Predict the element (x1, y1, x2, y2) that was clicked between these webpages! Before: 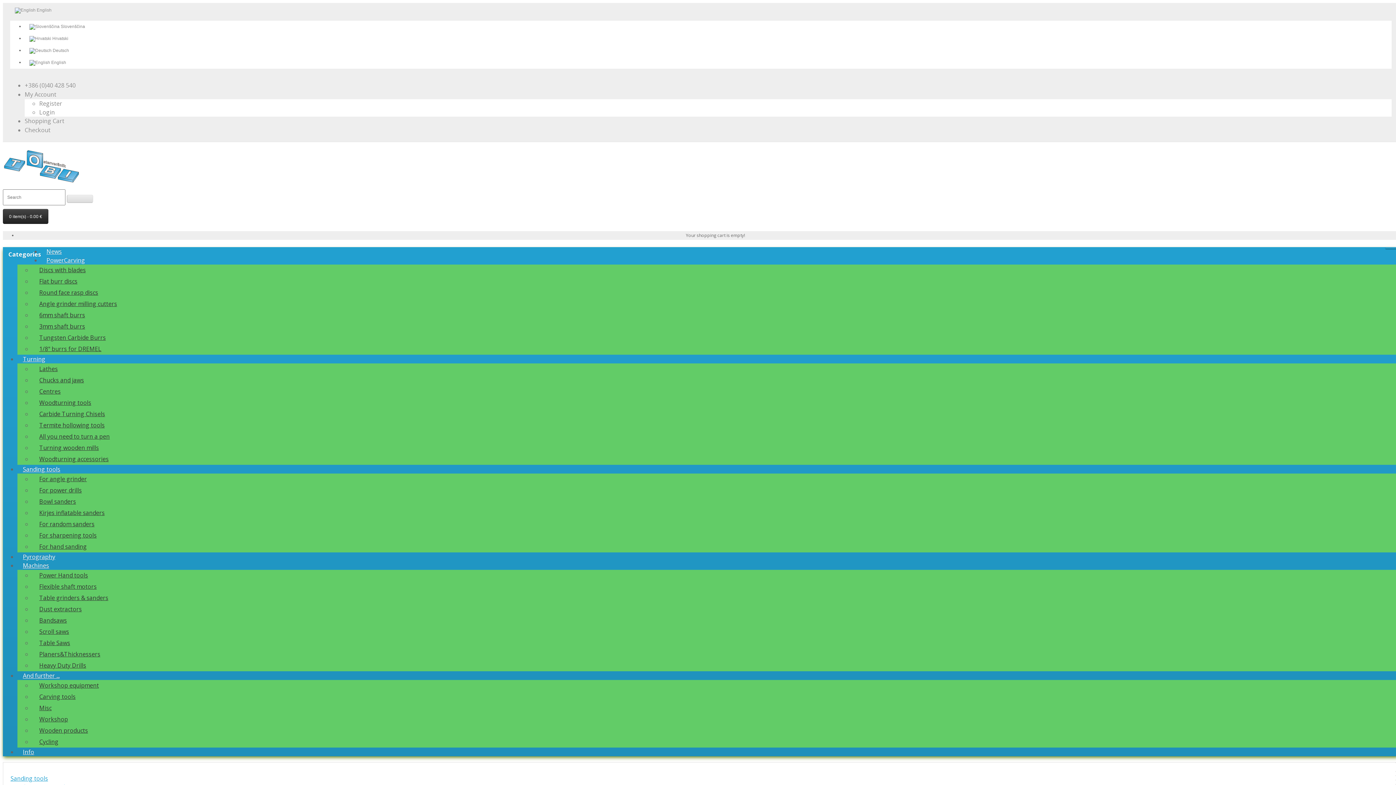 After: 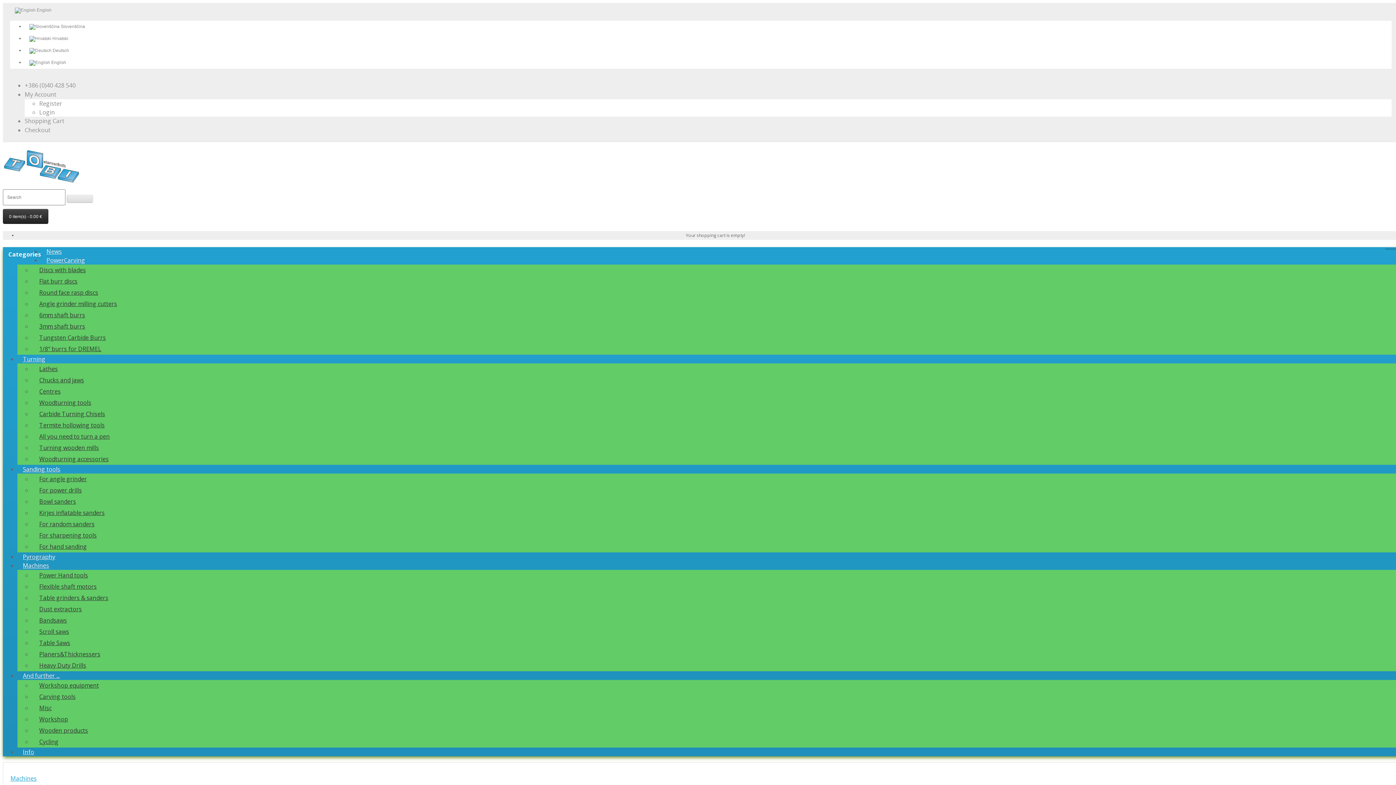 Action: bbox: (32, 649, 137, 660) label: Planers&Thicknessers